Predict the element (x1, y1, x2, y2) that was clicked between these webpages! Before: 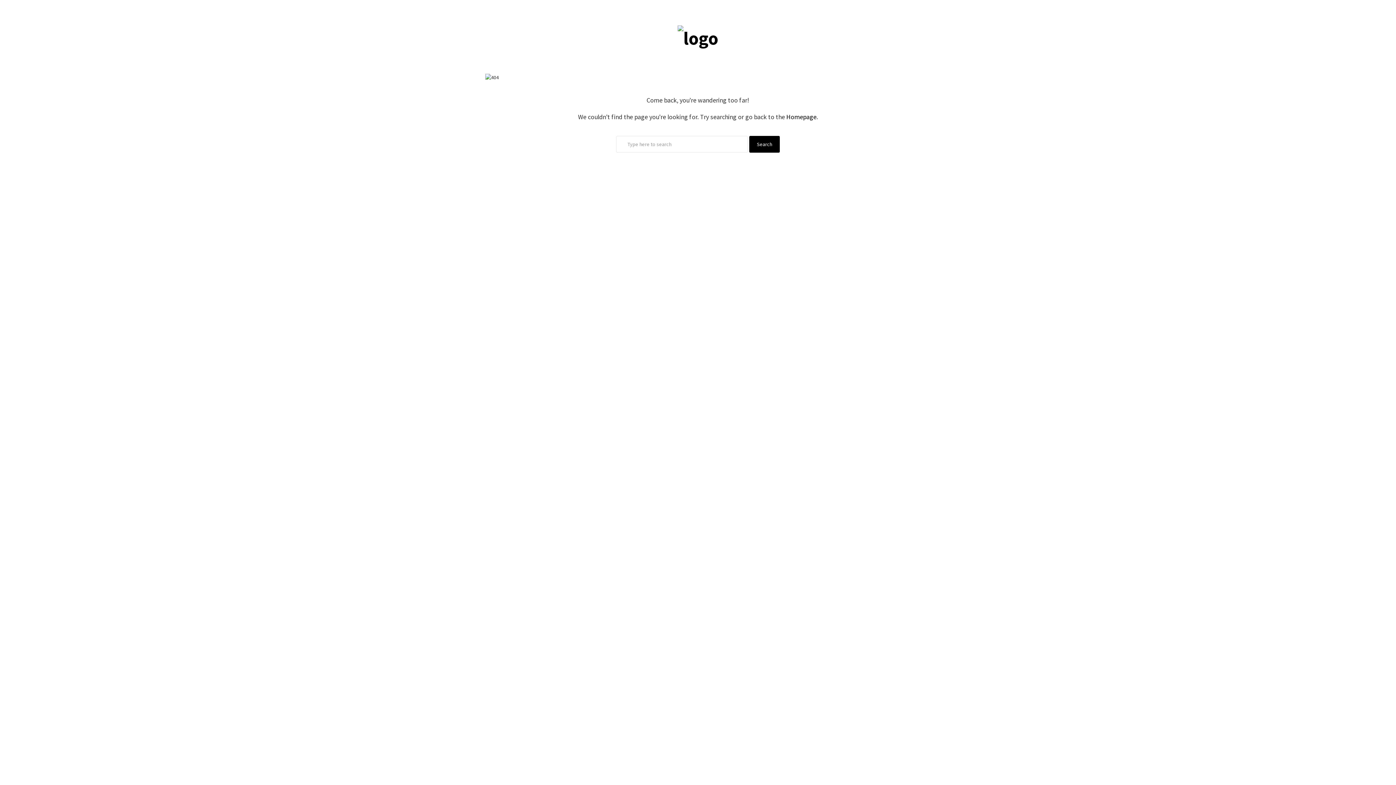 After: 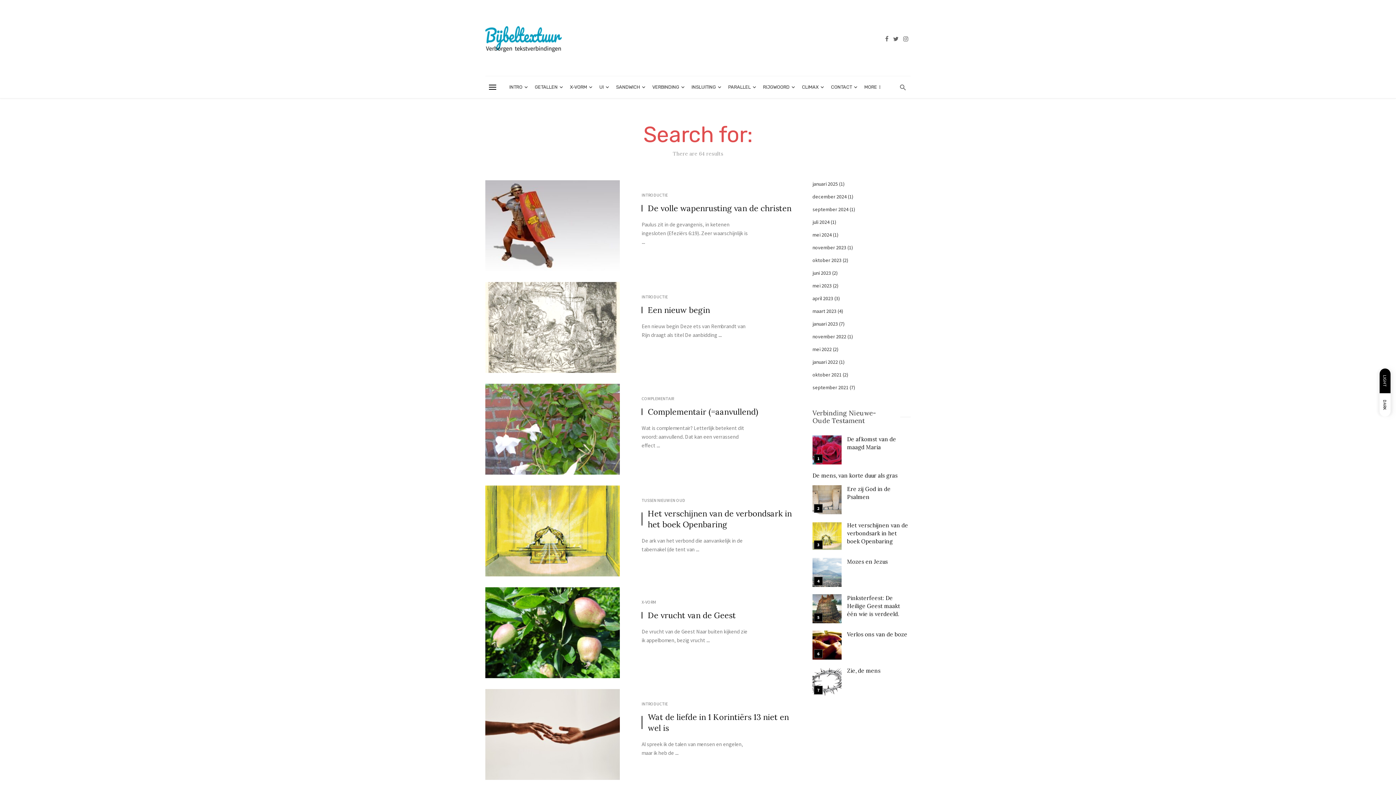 Action: bbox: (749, 136, 780, 152) label: Search